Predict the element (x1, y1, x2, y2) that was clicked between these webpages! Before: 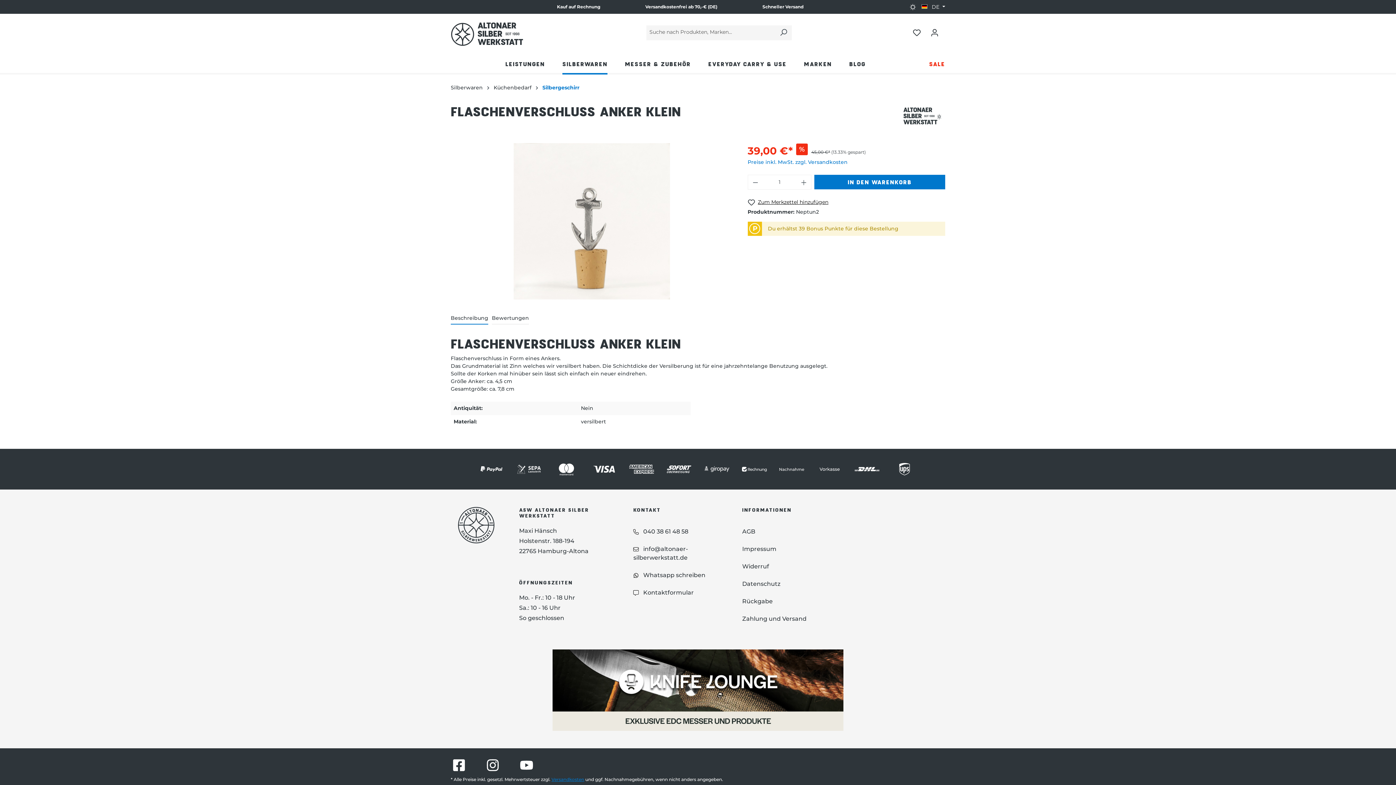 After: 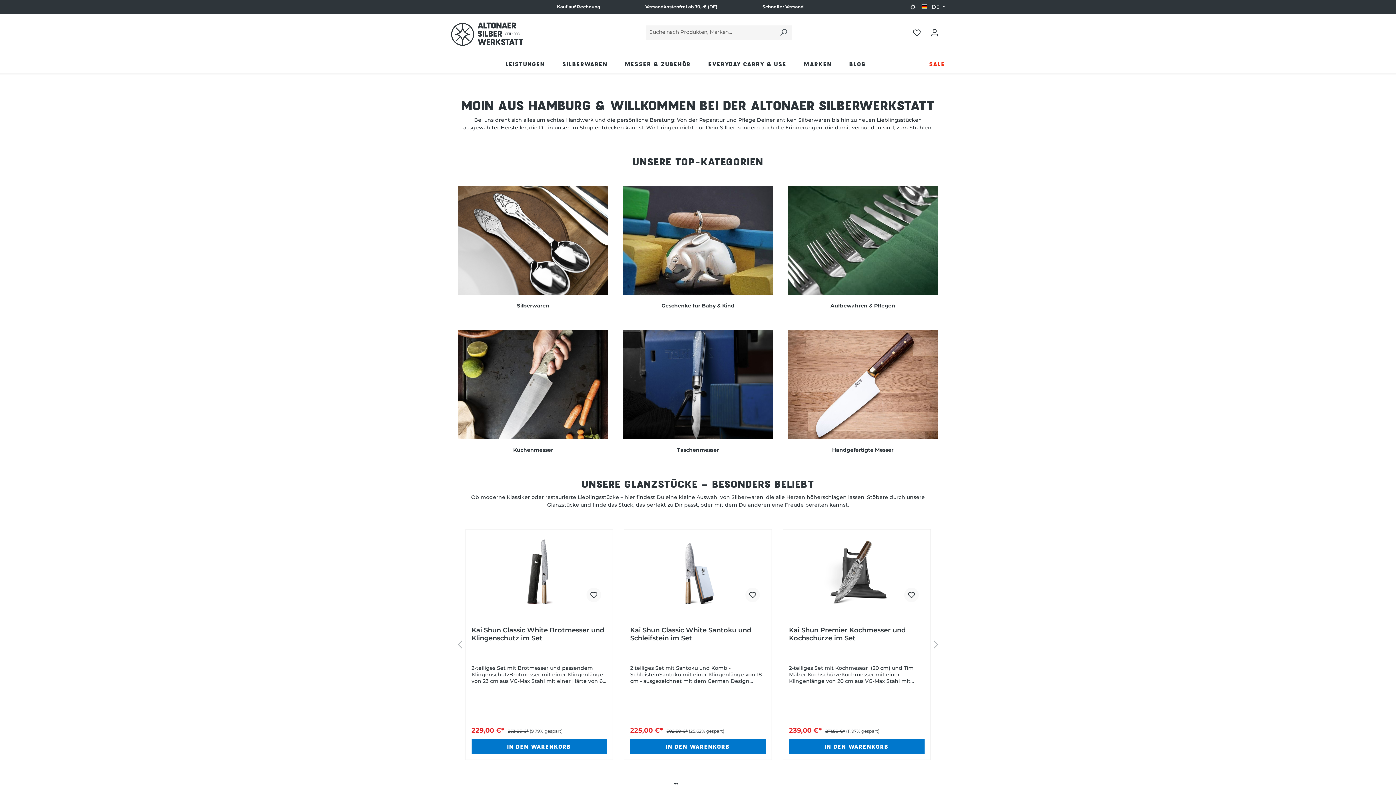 Action: bbox: (450, 22, 523, 45)